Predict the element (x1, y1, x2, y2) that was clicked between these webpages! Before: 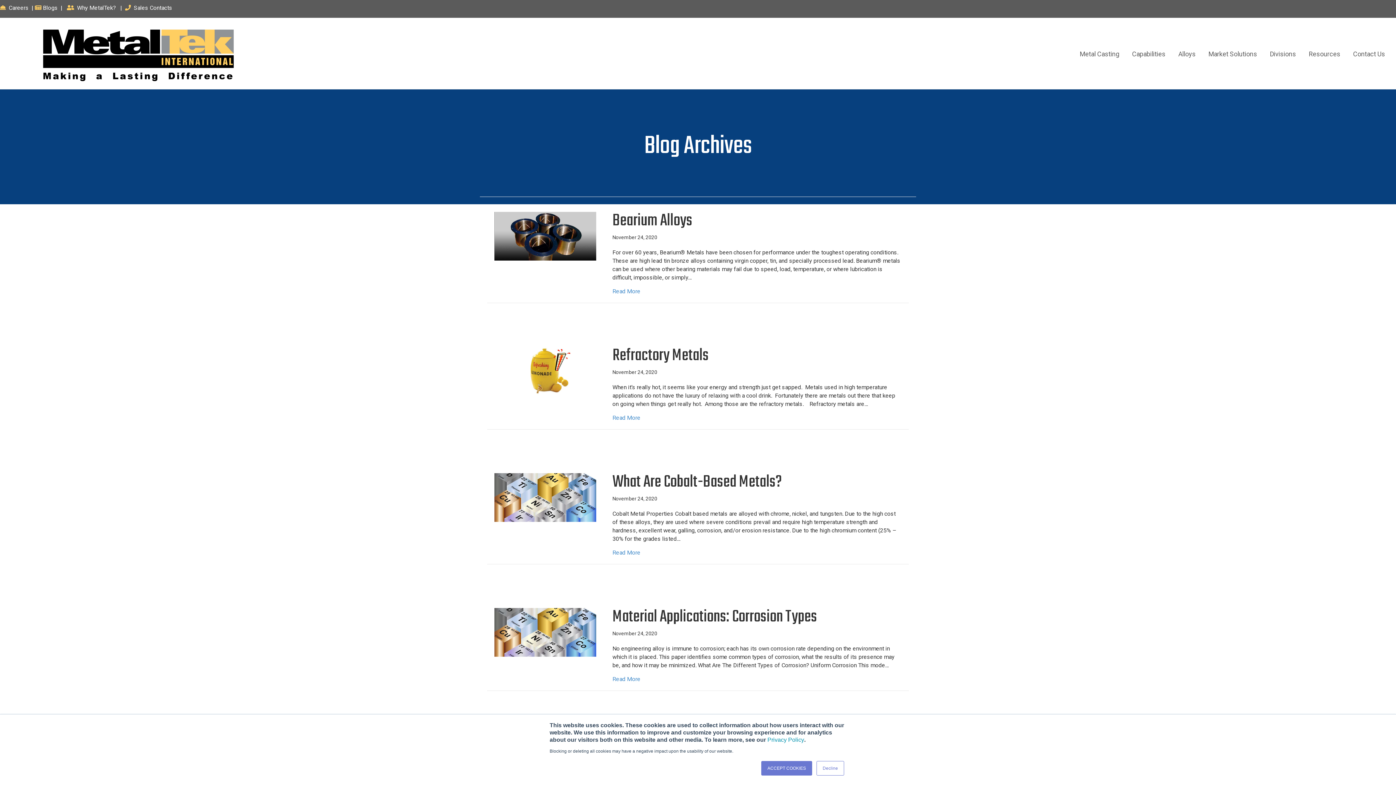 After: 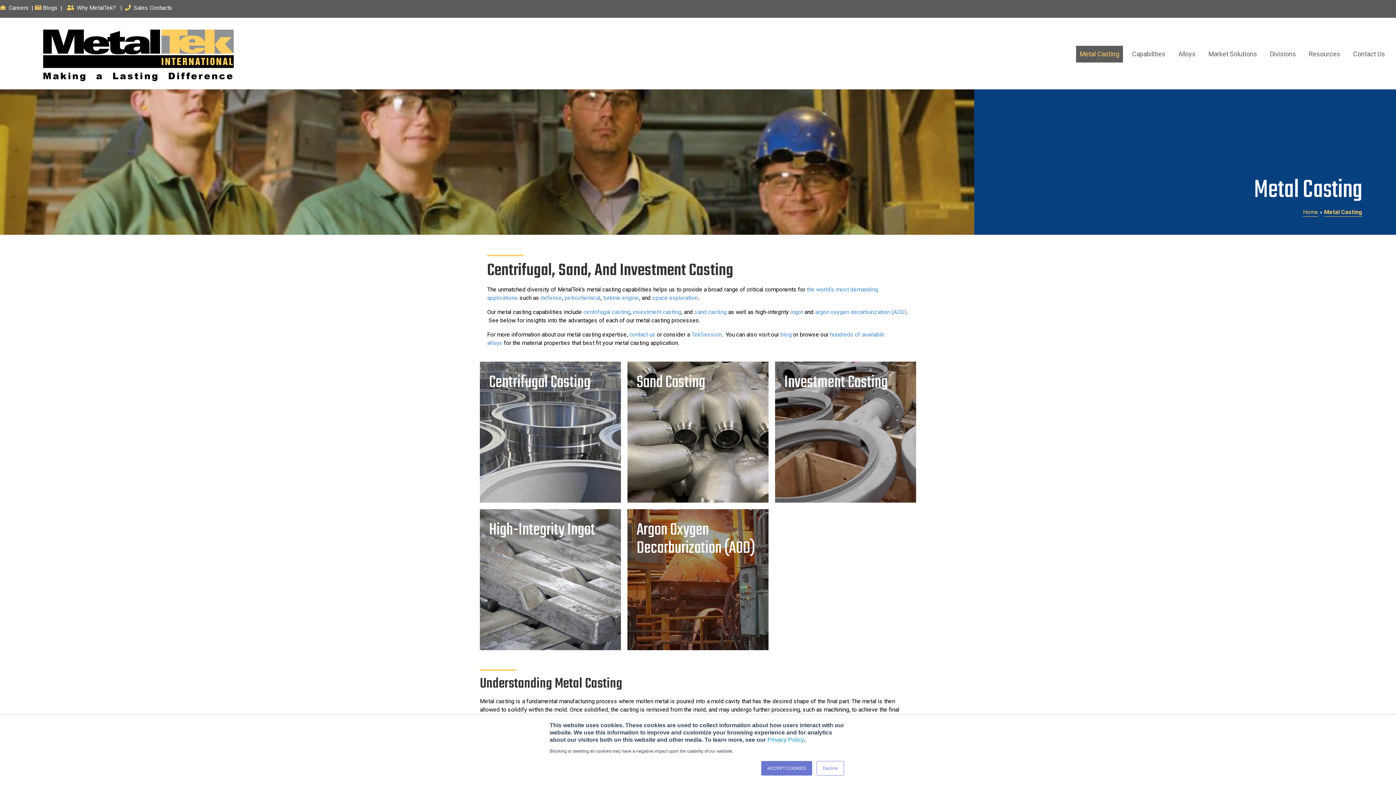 Action: bbox: (1076, 45, 1123, 62) label: Metal Casting